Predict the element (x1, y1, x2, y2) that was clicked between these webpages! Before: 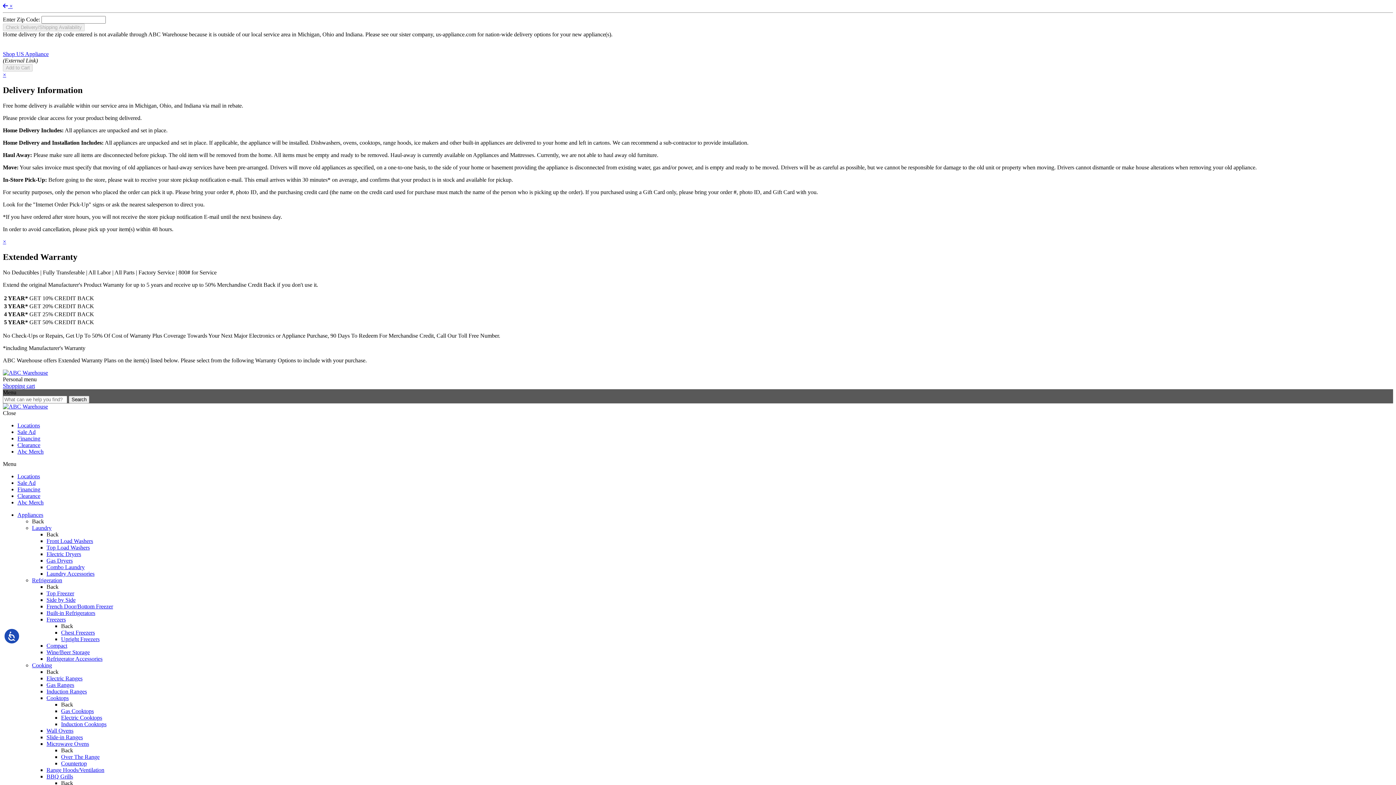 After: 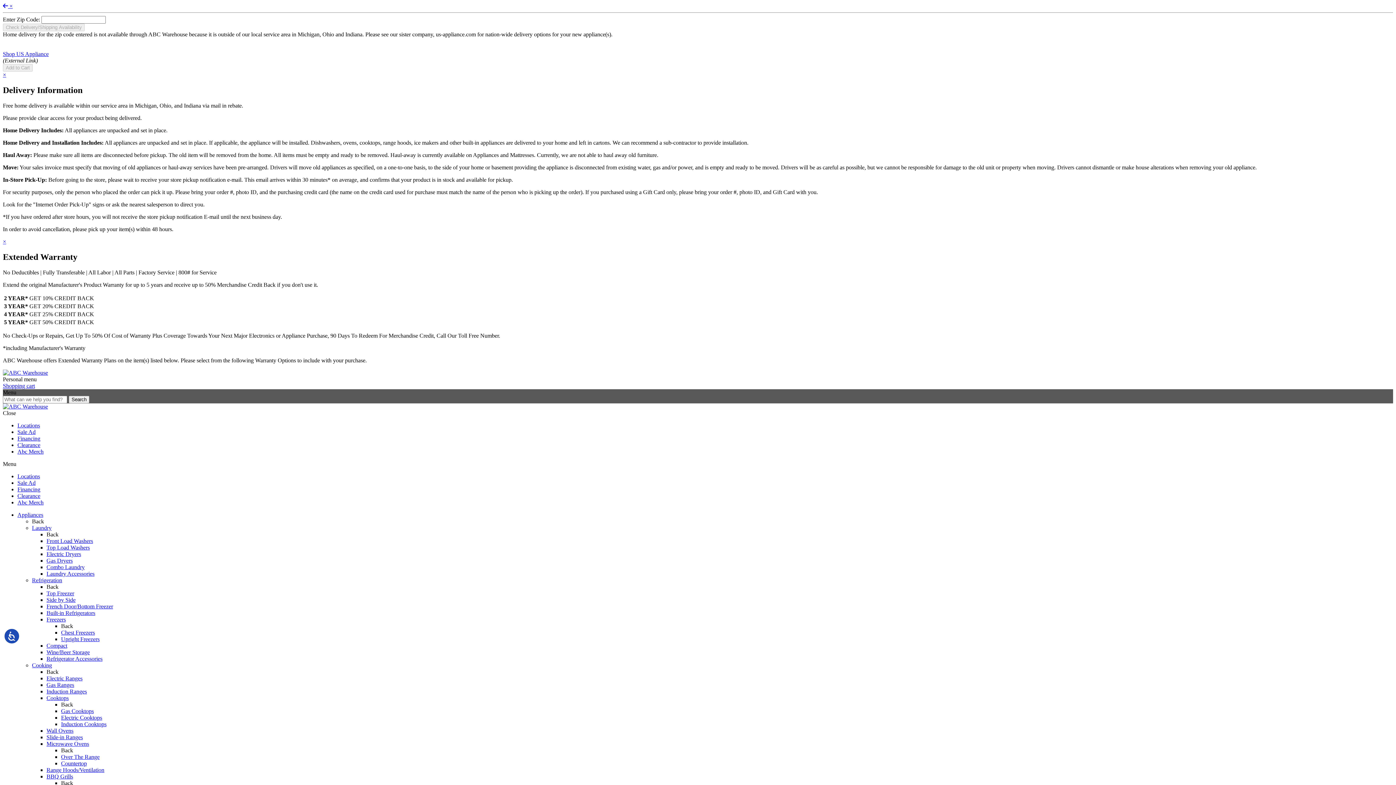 Action: label:   bbox: (2, 2, 9, 9)